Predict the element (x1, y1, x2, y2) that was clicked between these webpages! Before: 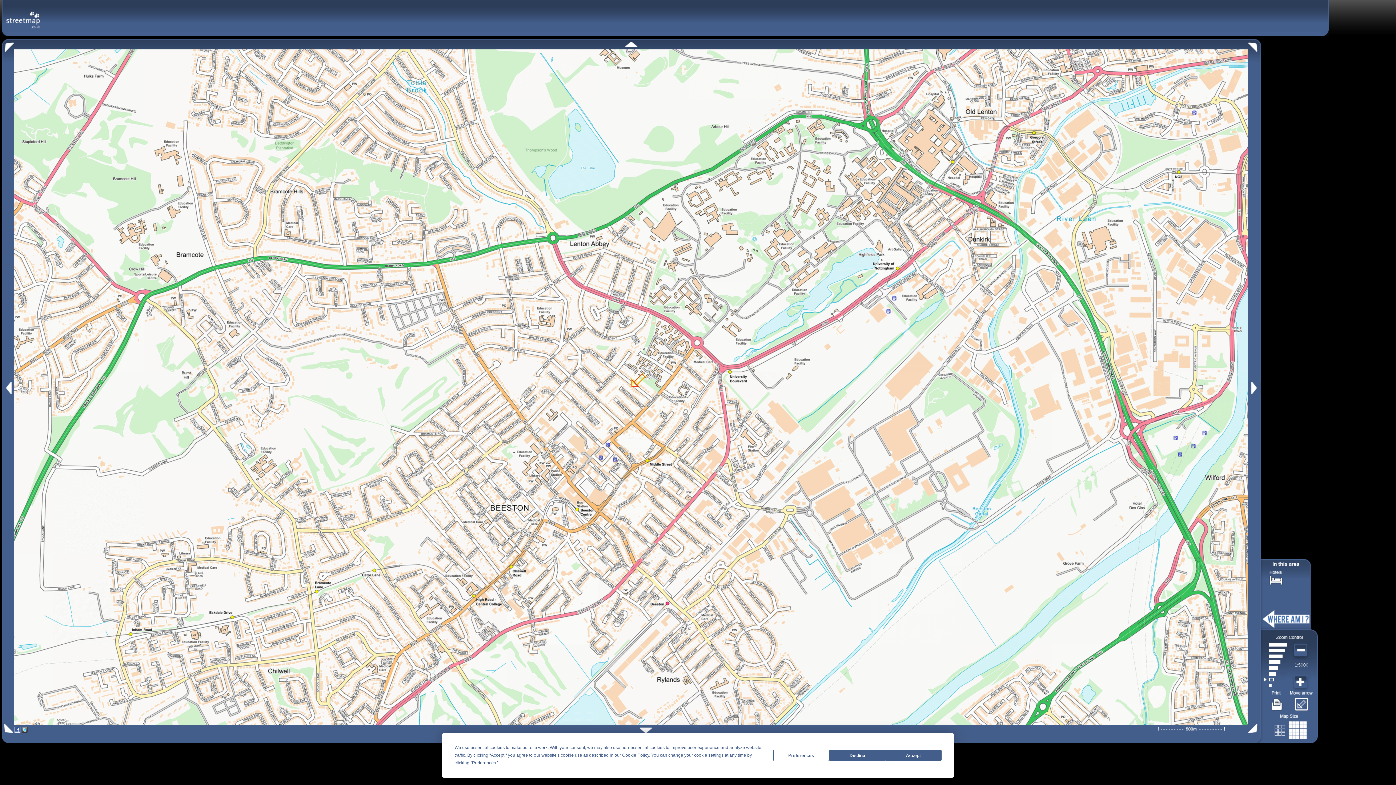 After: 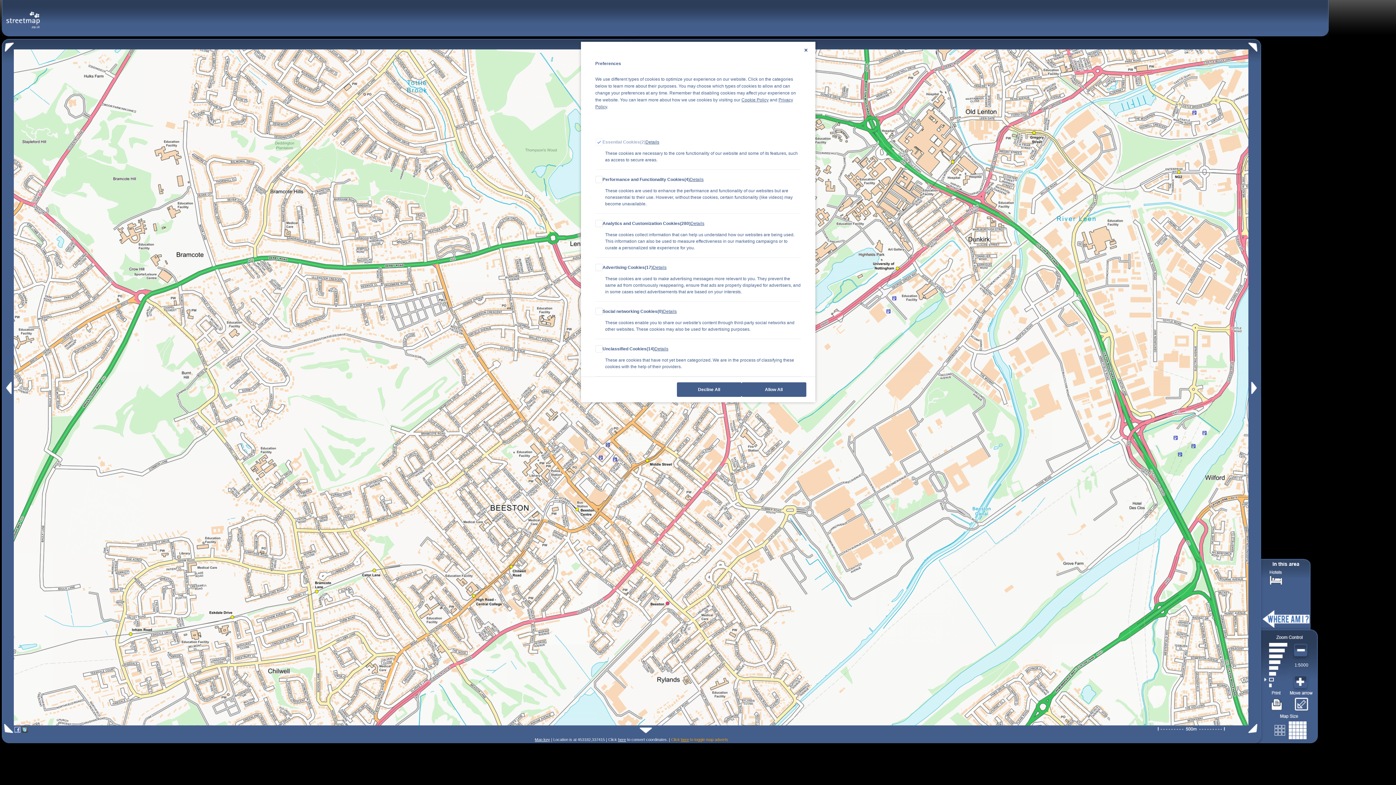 Action: bbox: (472, 760, 496, 765) label: Preferences